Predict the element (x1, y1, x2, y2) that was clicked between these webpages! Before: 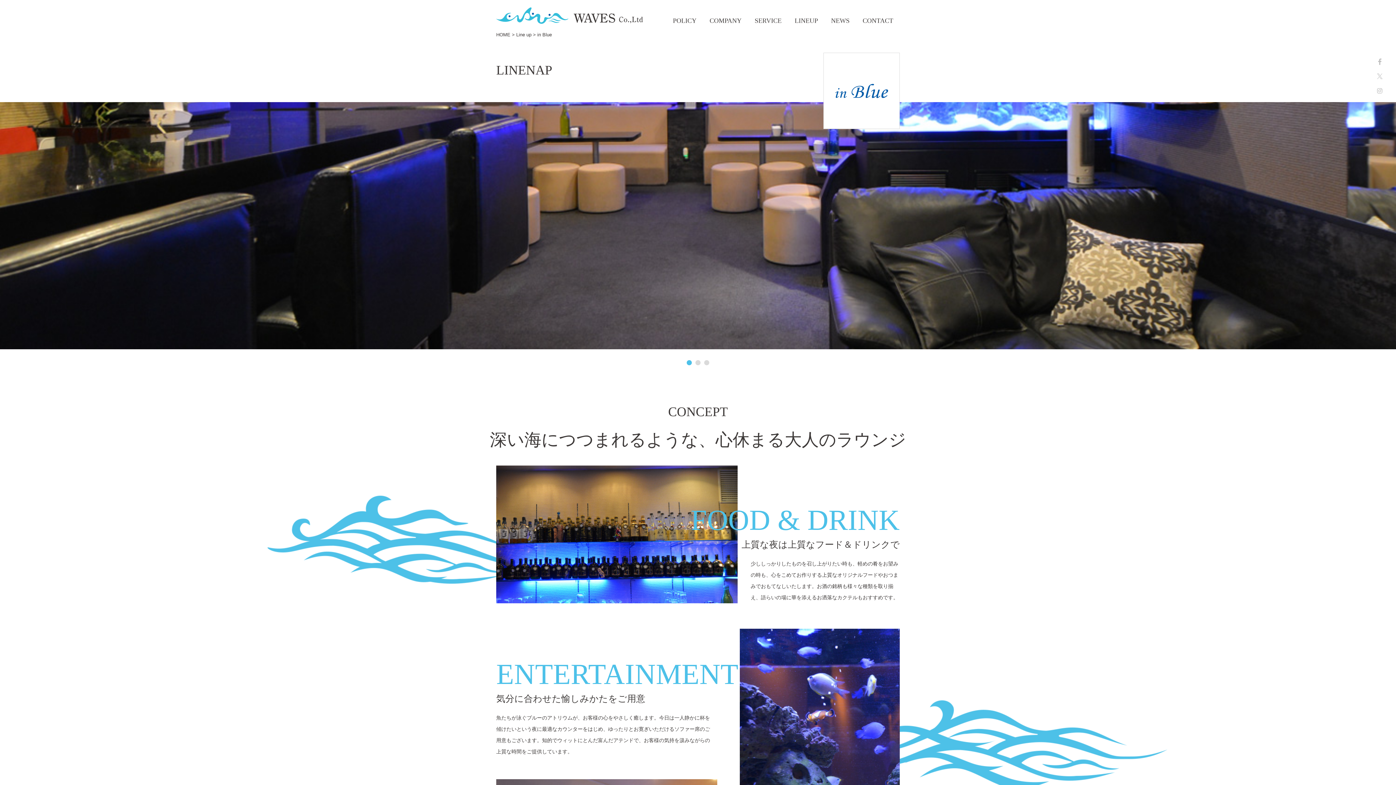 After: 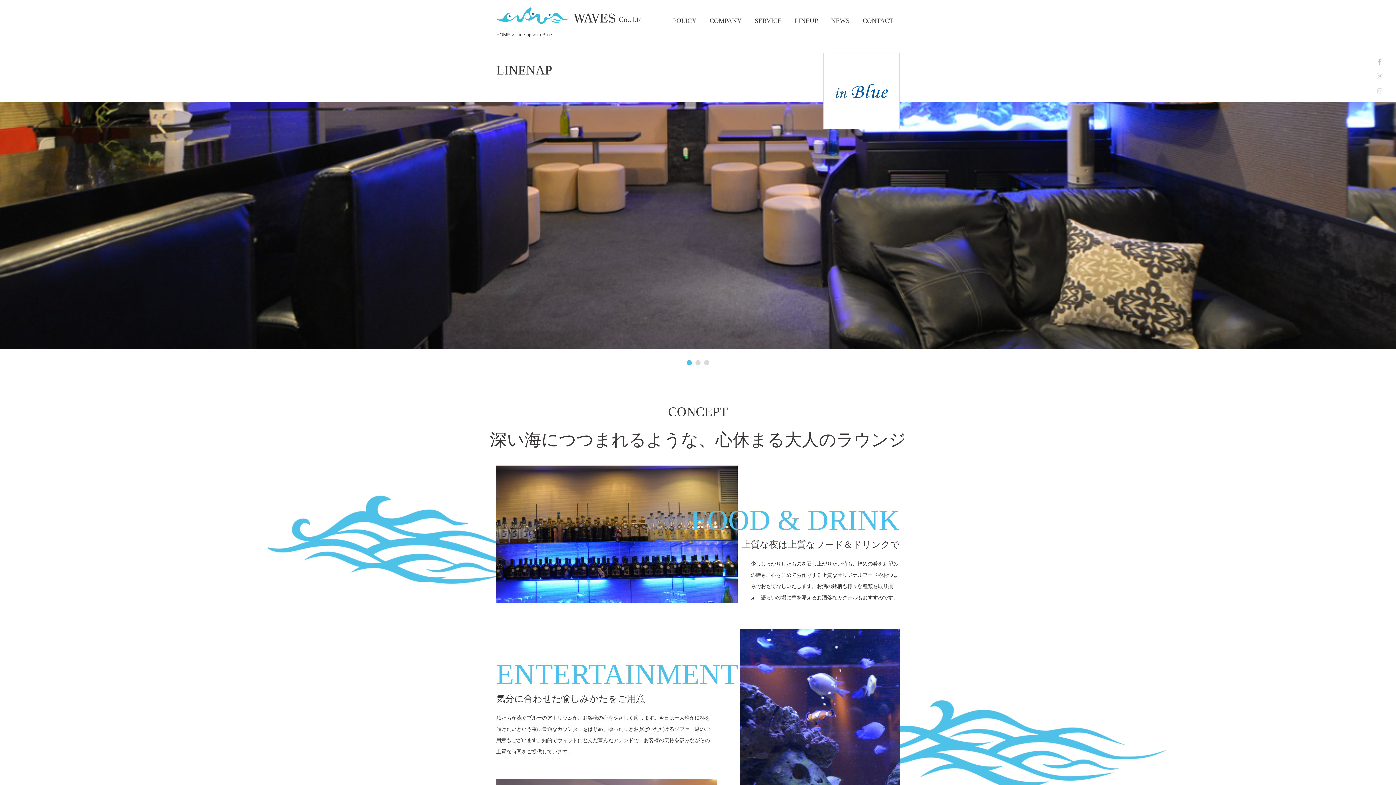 Action: bbox: (1376, 88, 1383, 93)